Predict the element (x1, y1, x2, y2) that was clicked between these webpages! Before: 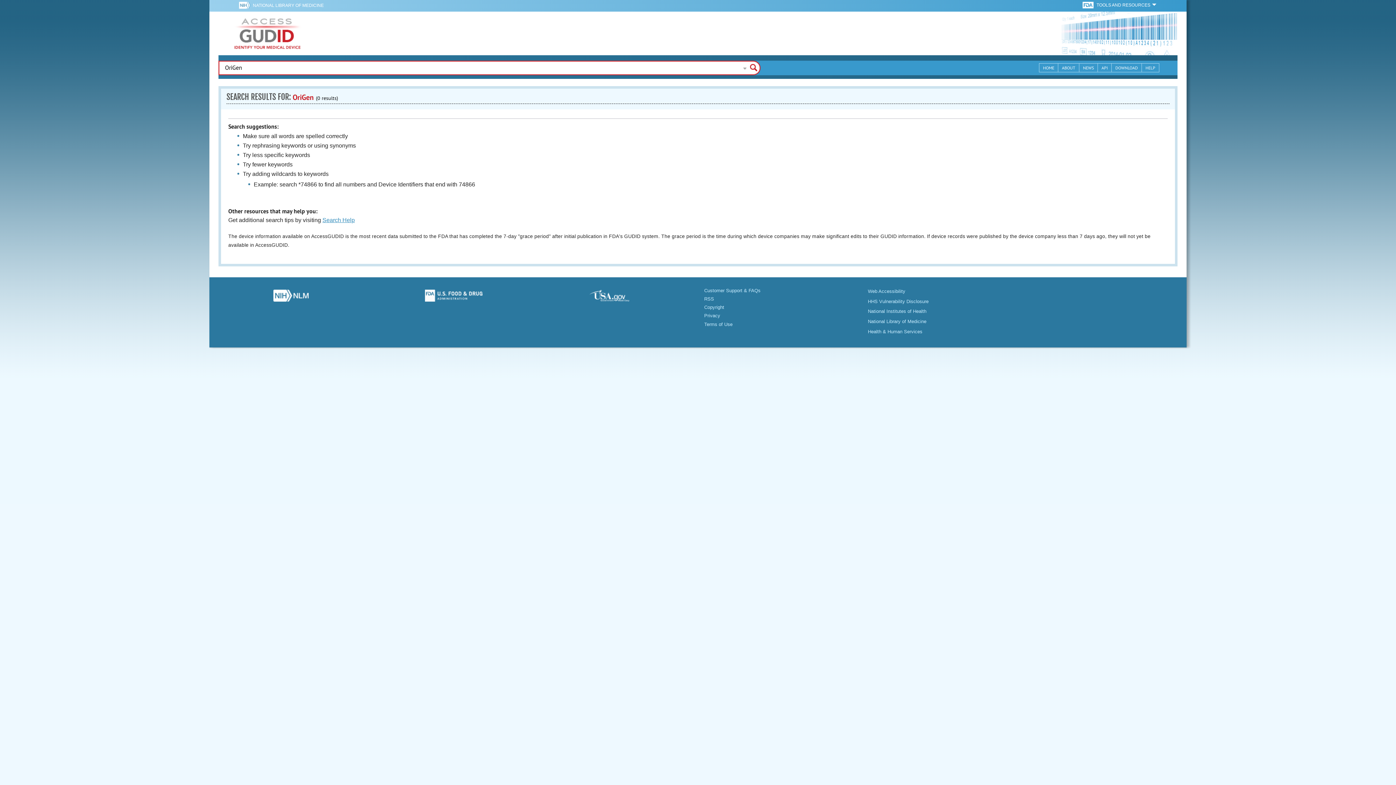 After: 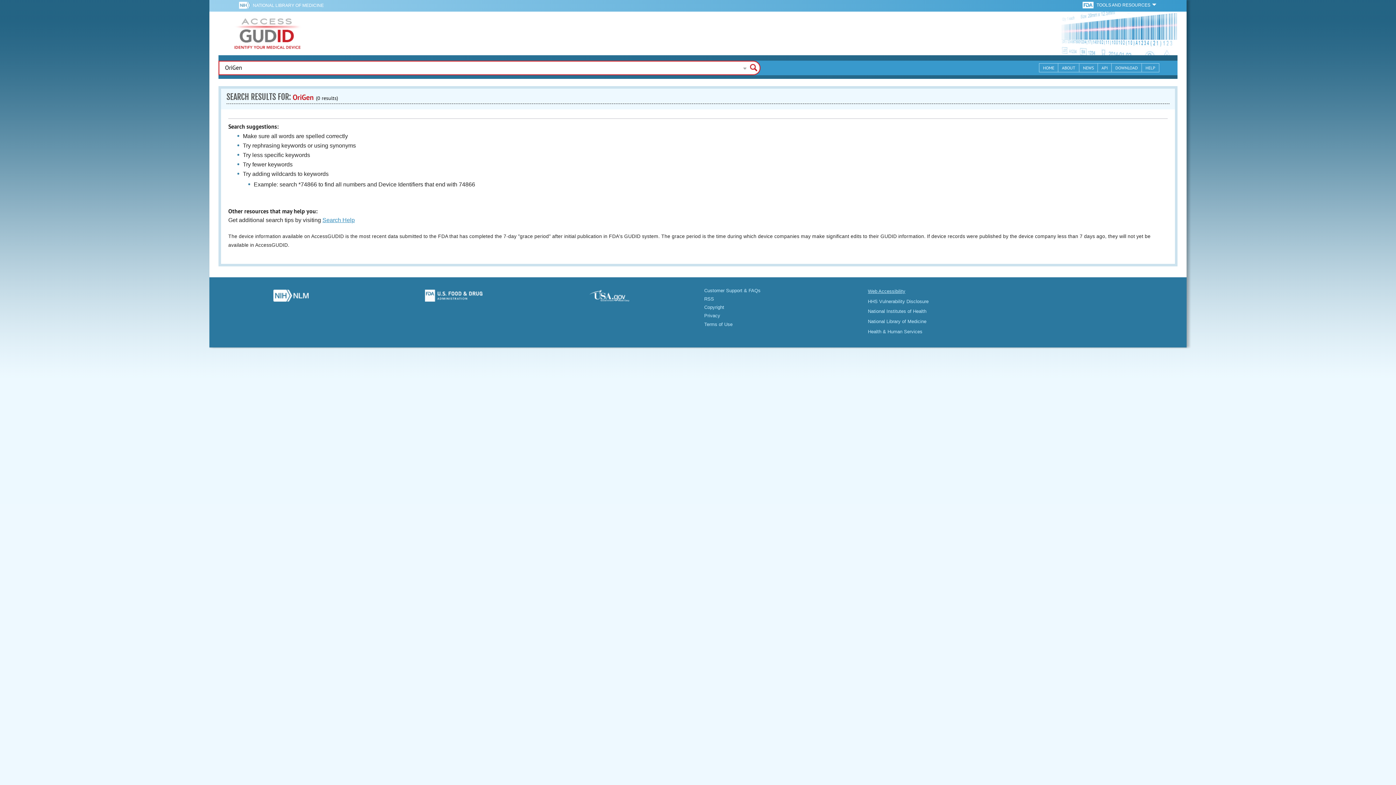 Action: label: Web Accessibility bbox: (868, 288, 905, 294)